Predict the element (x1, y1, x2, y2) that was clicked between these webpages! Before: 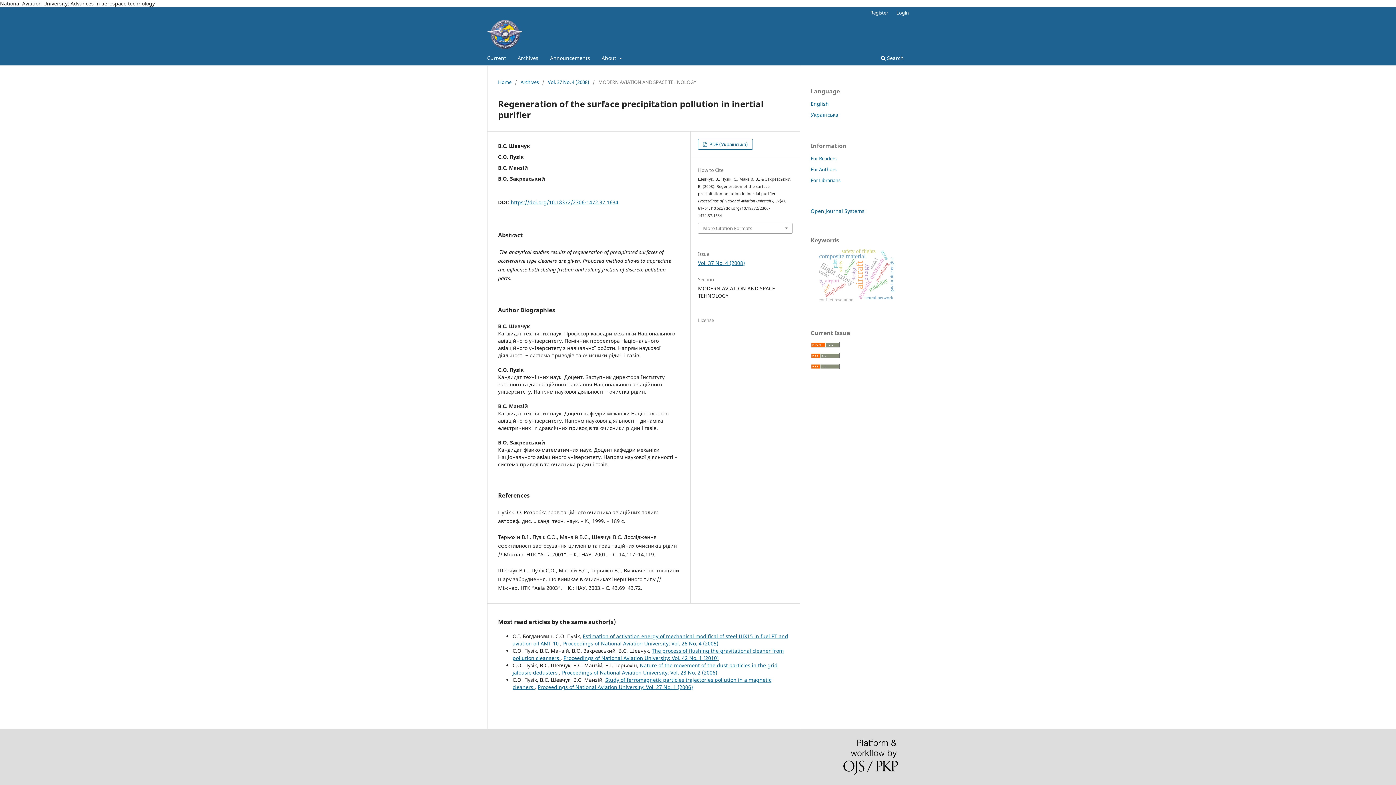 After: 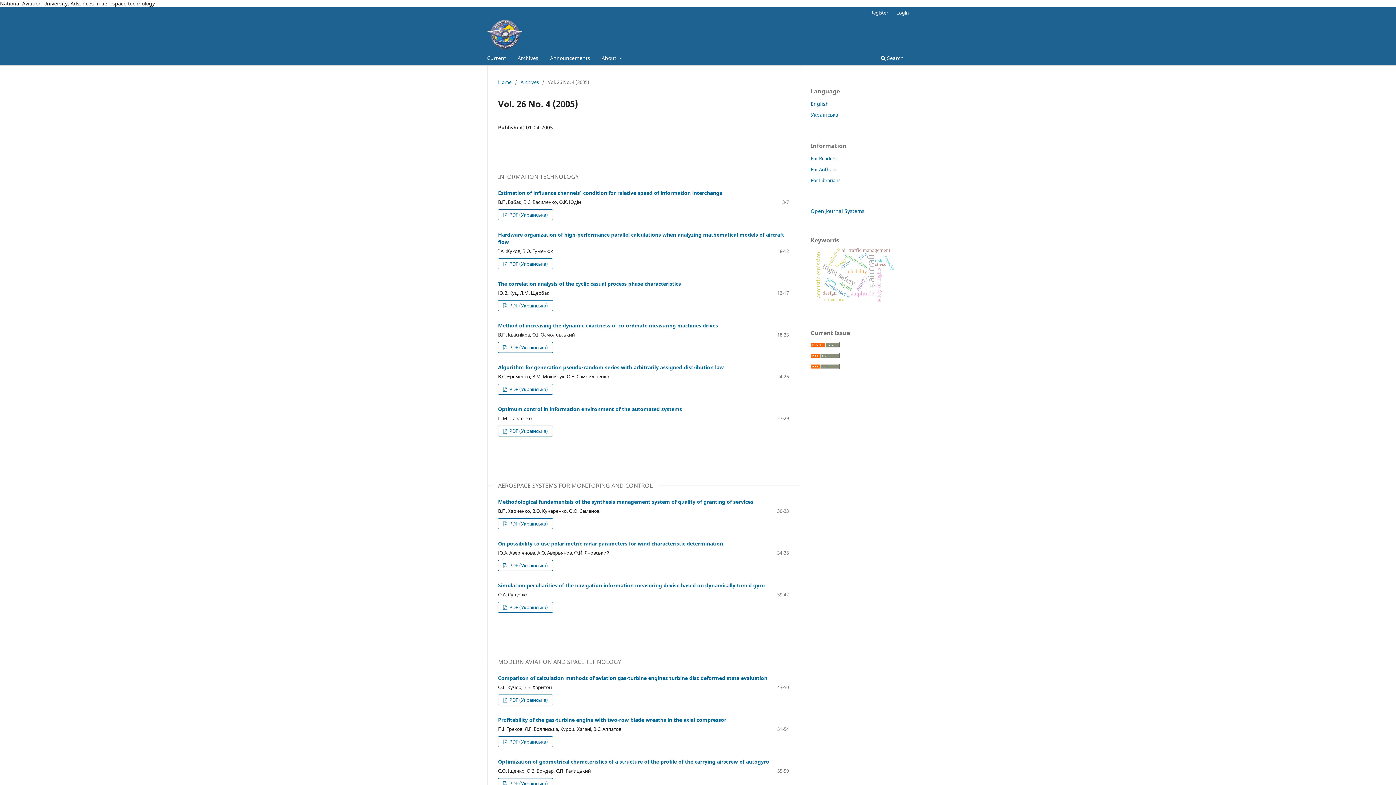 Action: label: Proceedings of National Aviation University: Vol. 26 No. 4 (2005) bbox: (563, 640, 718, 647)